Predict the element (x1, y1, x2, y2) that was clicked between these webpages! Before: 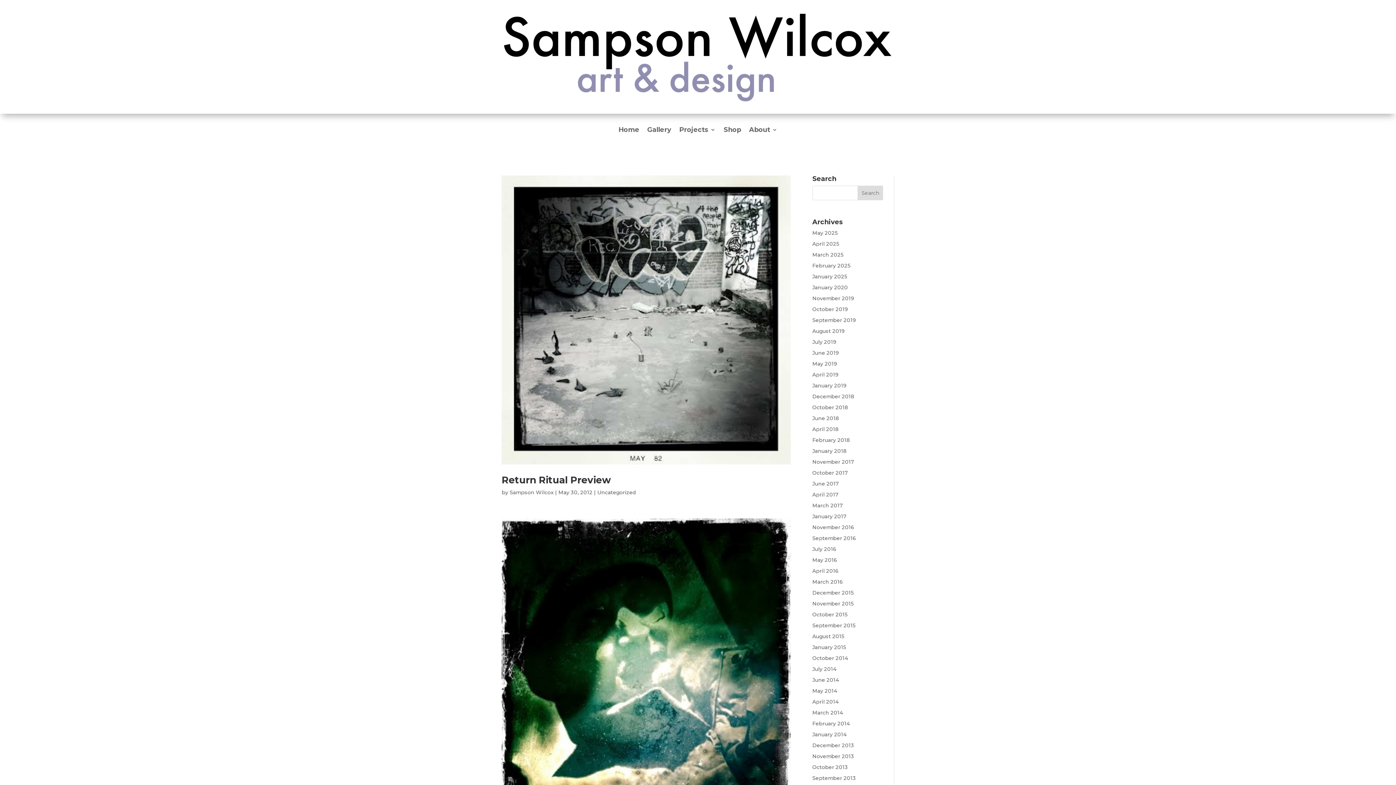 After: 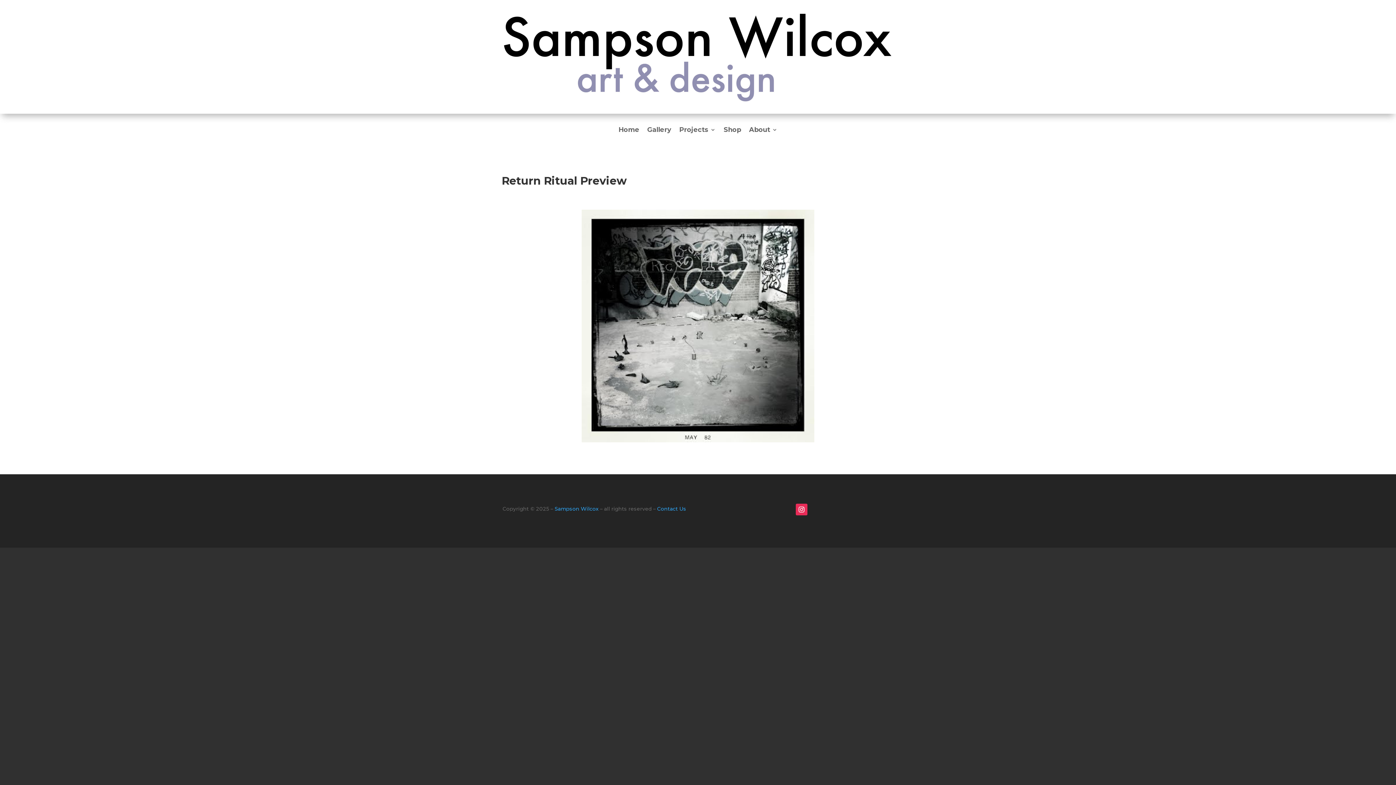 Action: bbox: (501, 175, 790, 464)